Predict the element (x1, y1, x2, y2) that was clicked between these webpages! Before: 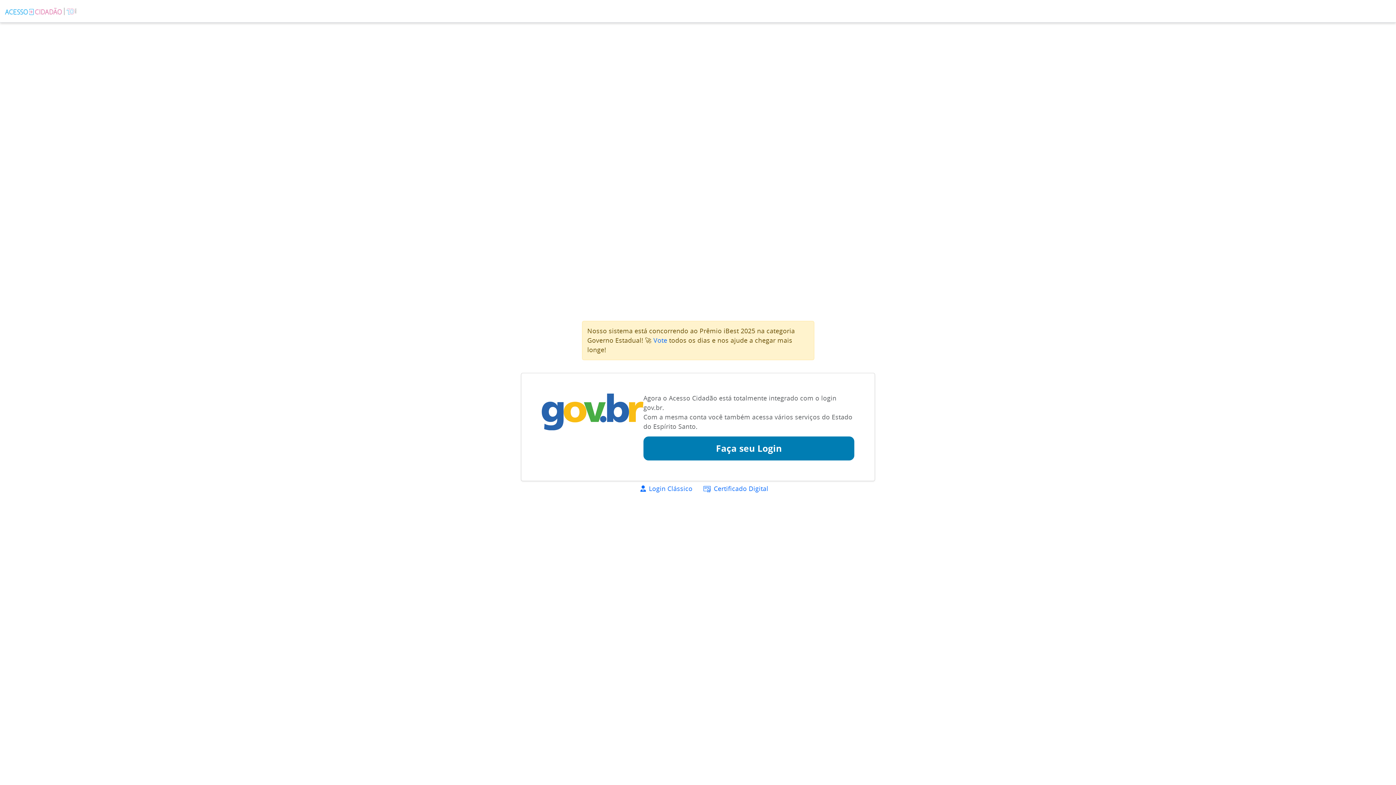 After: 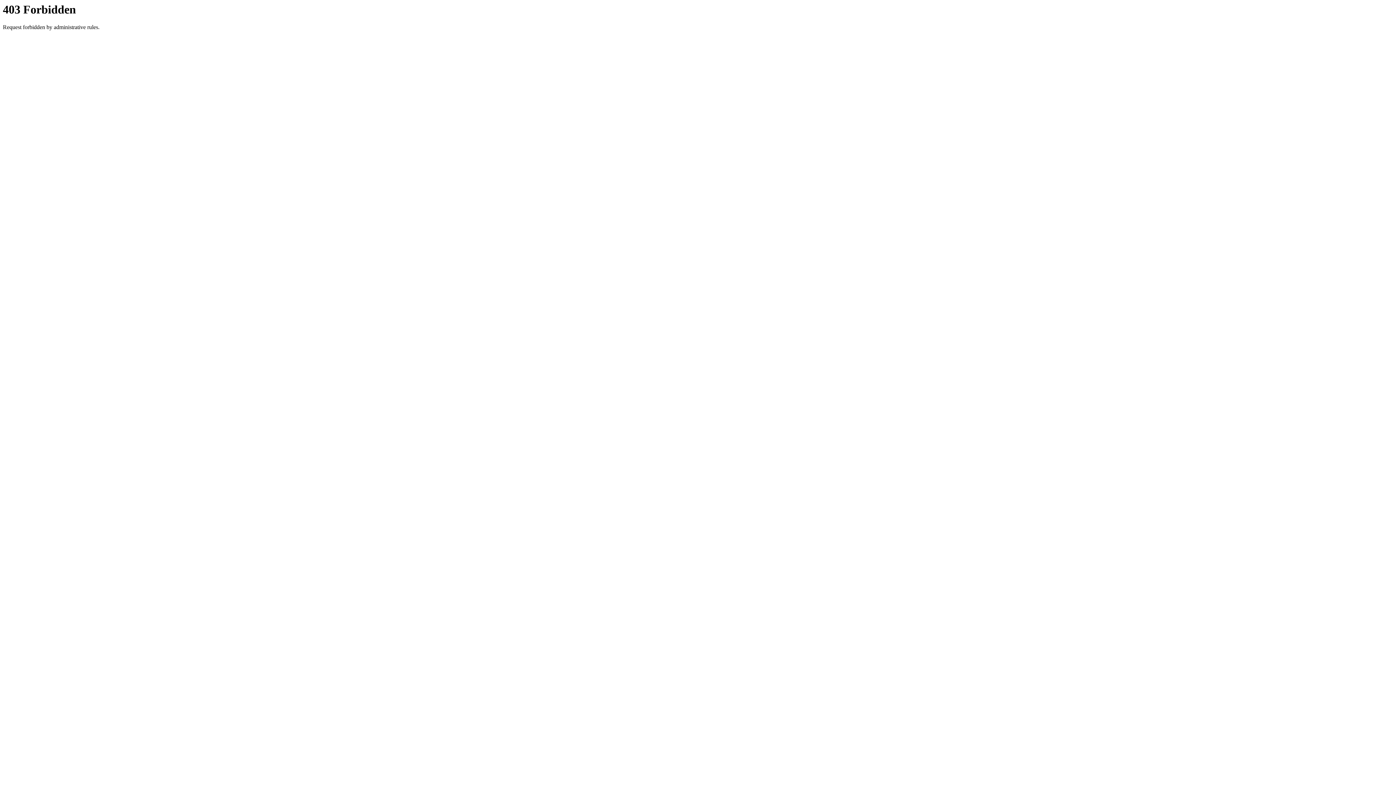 Action: label: Faça seu Login bbox: (643, 436, 854, 460)